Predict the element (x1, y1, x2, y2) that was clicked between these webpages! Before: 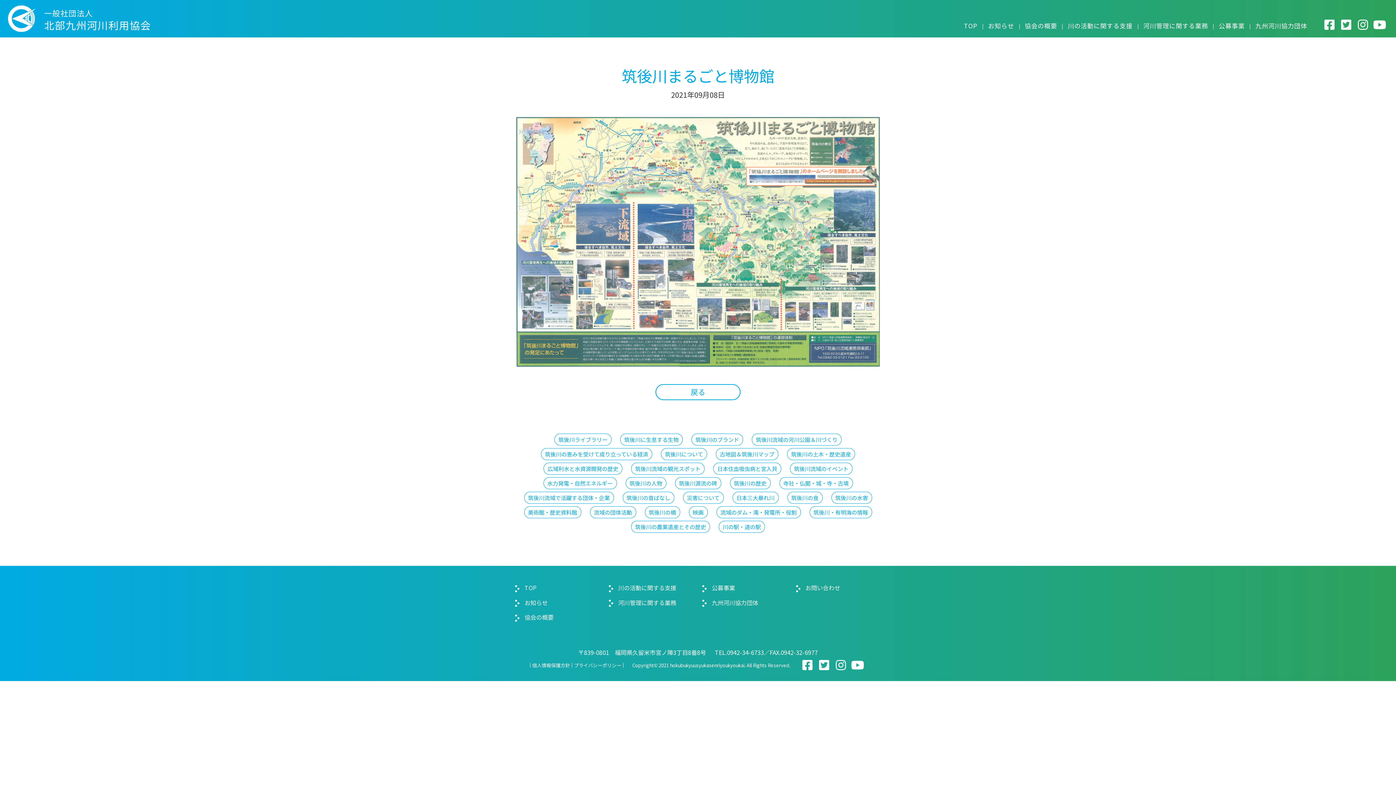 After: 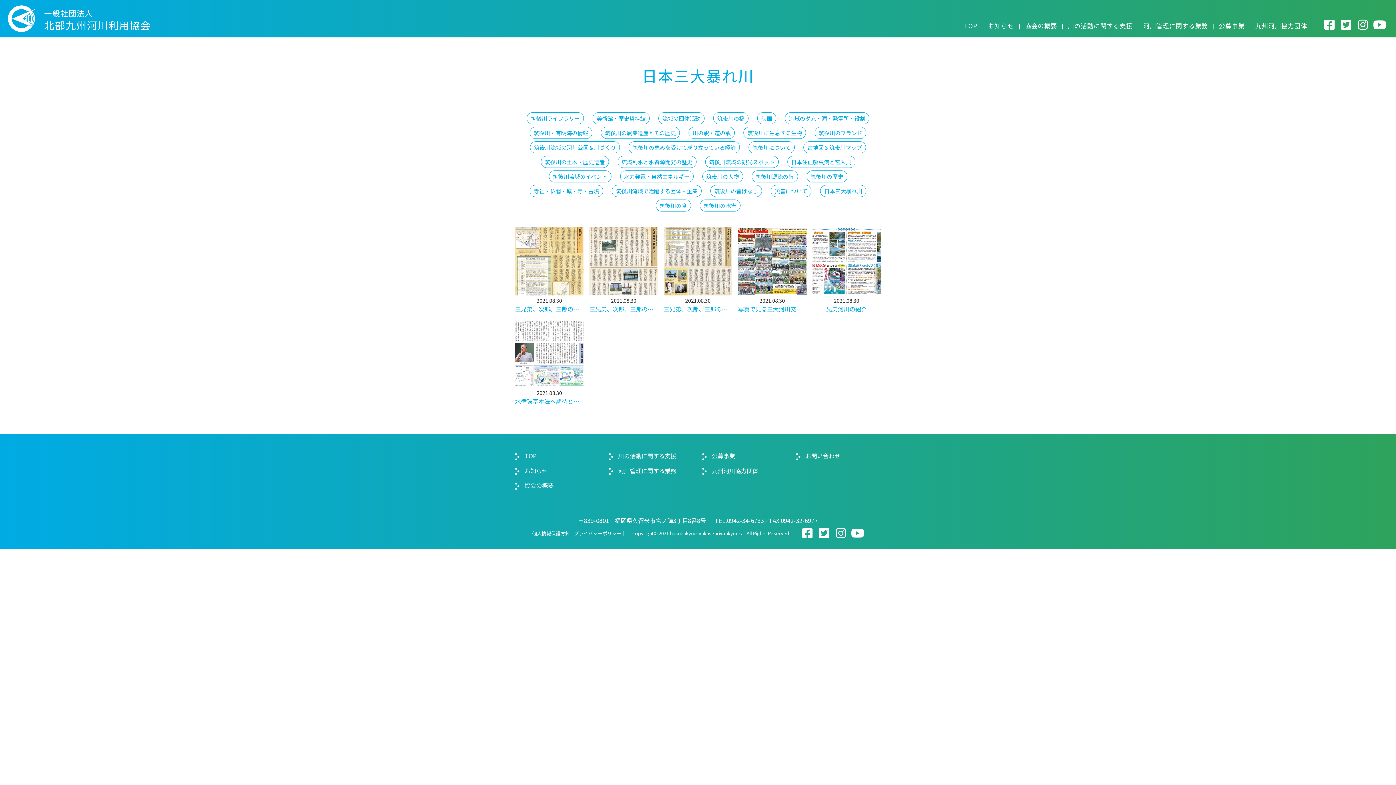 Action: bbox: (732, 492, 778, 504) label: 日本三大暴れ川